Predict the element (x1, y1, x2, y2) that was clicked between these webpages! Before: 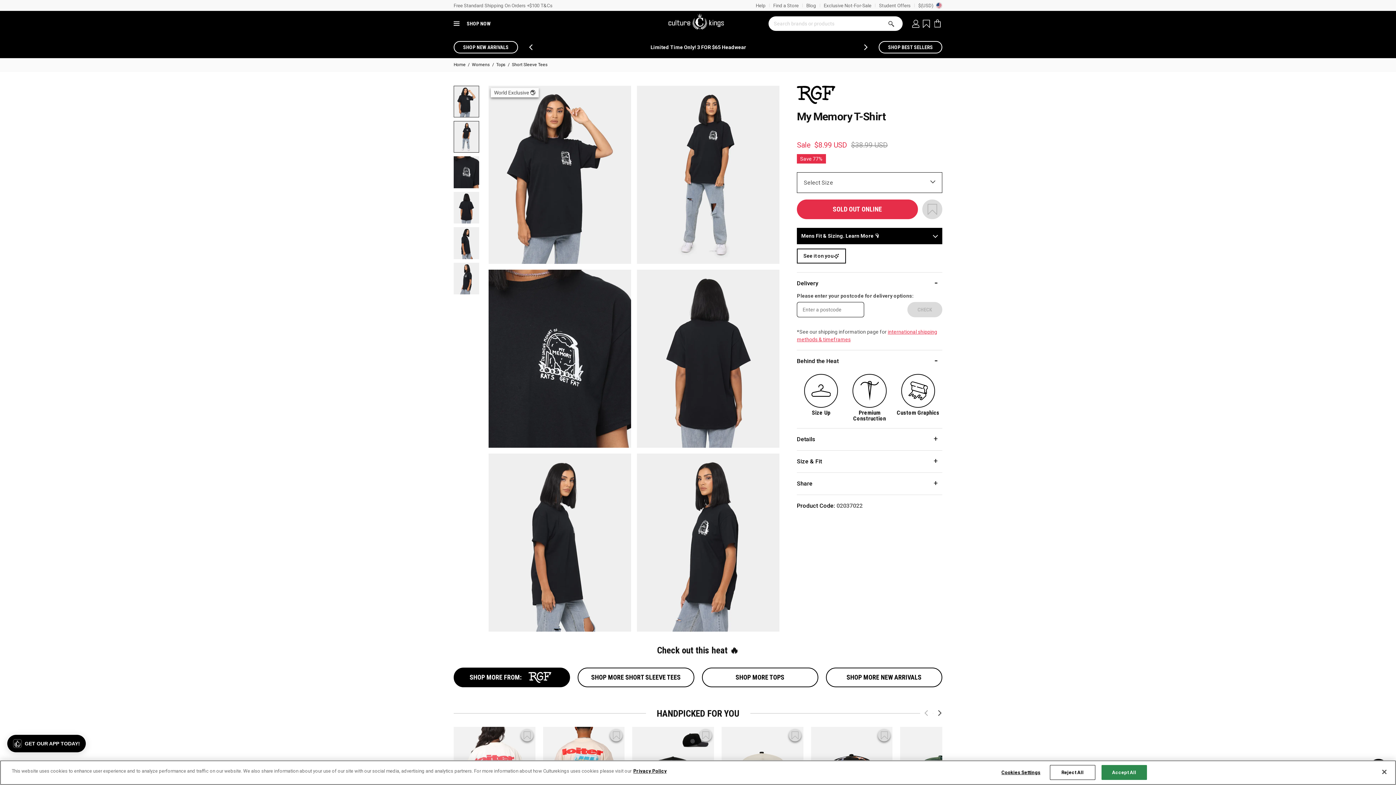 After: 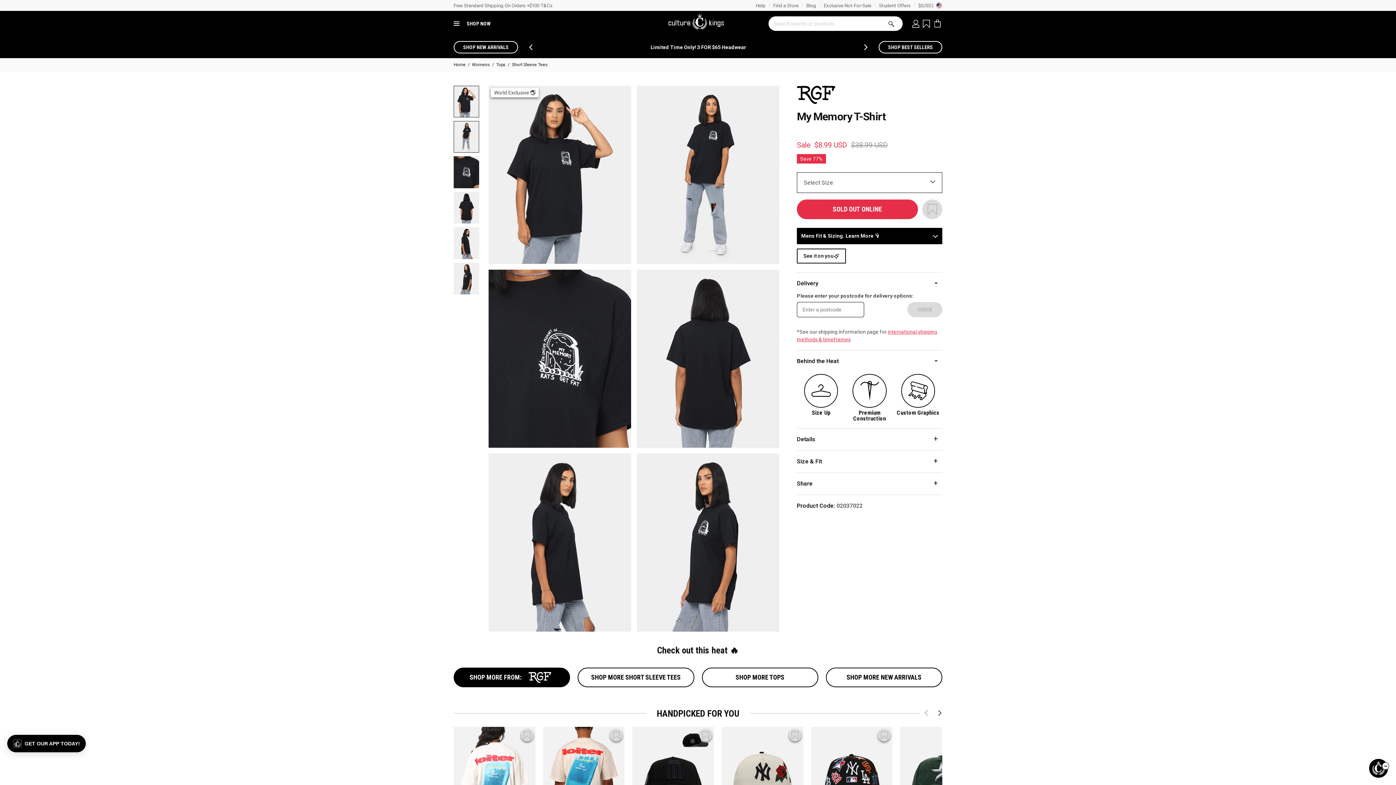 Action: label: Close bbox: (1376, 764, 1392, 780)